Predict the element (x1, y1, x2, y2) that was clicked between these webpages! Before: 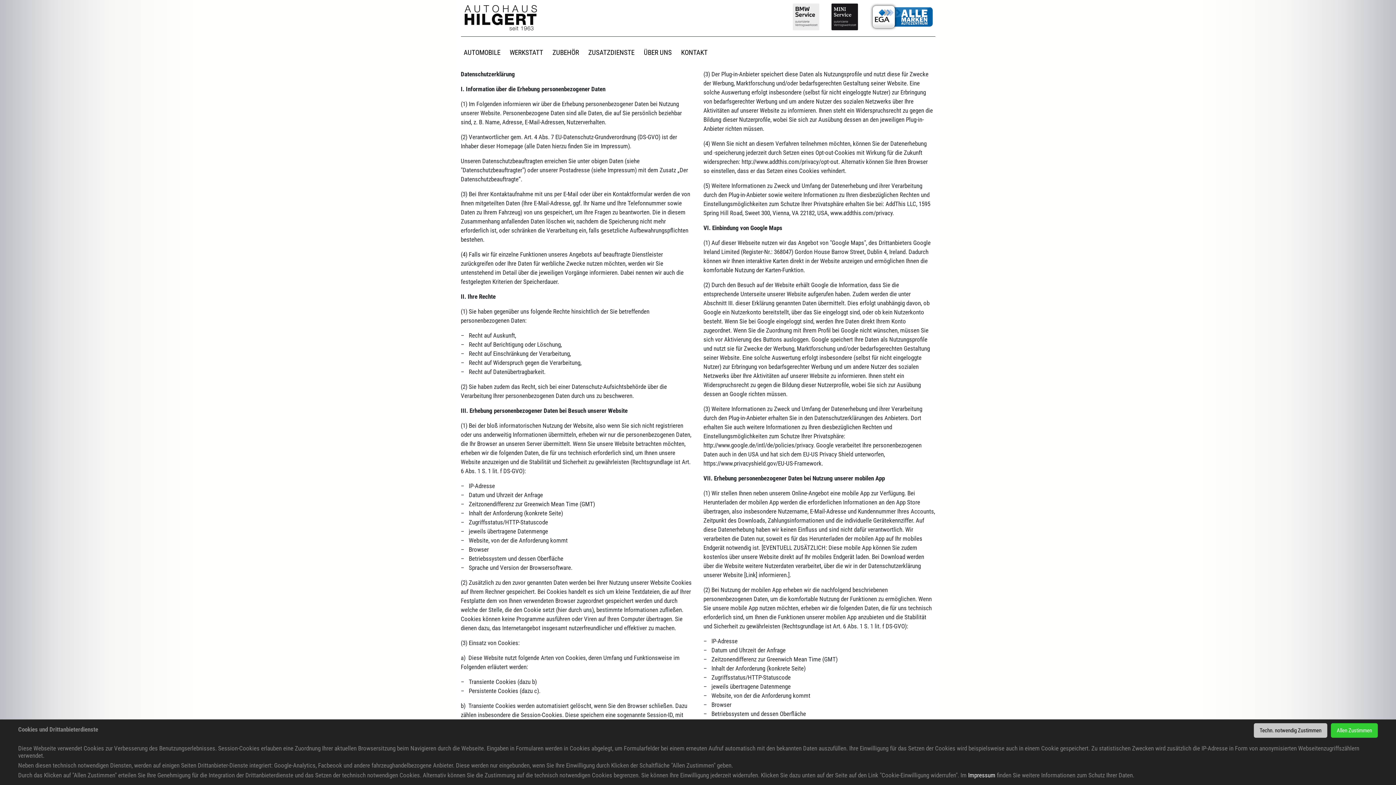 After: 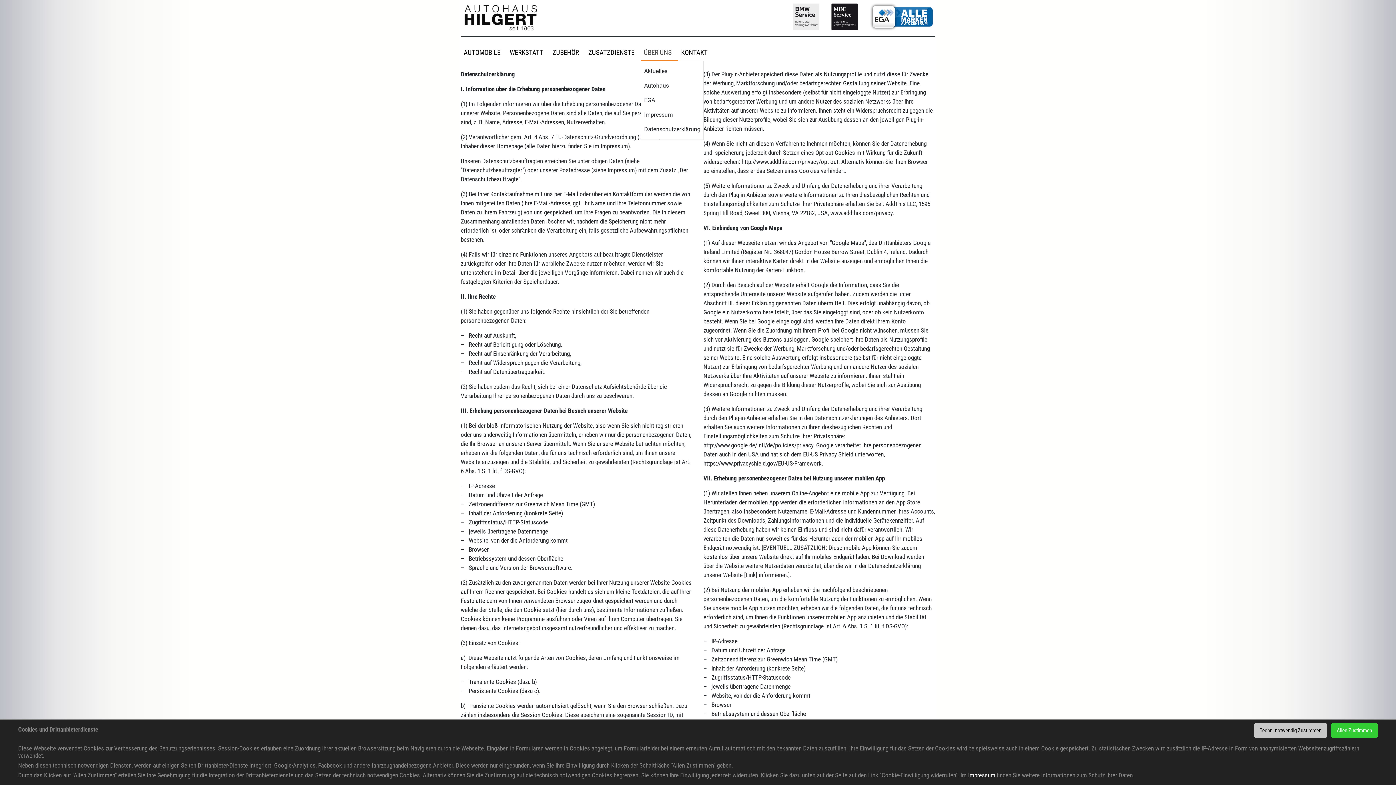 Action: bbox: (641, 42, 674, 58) label: ÜBER UNS